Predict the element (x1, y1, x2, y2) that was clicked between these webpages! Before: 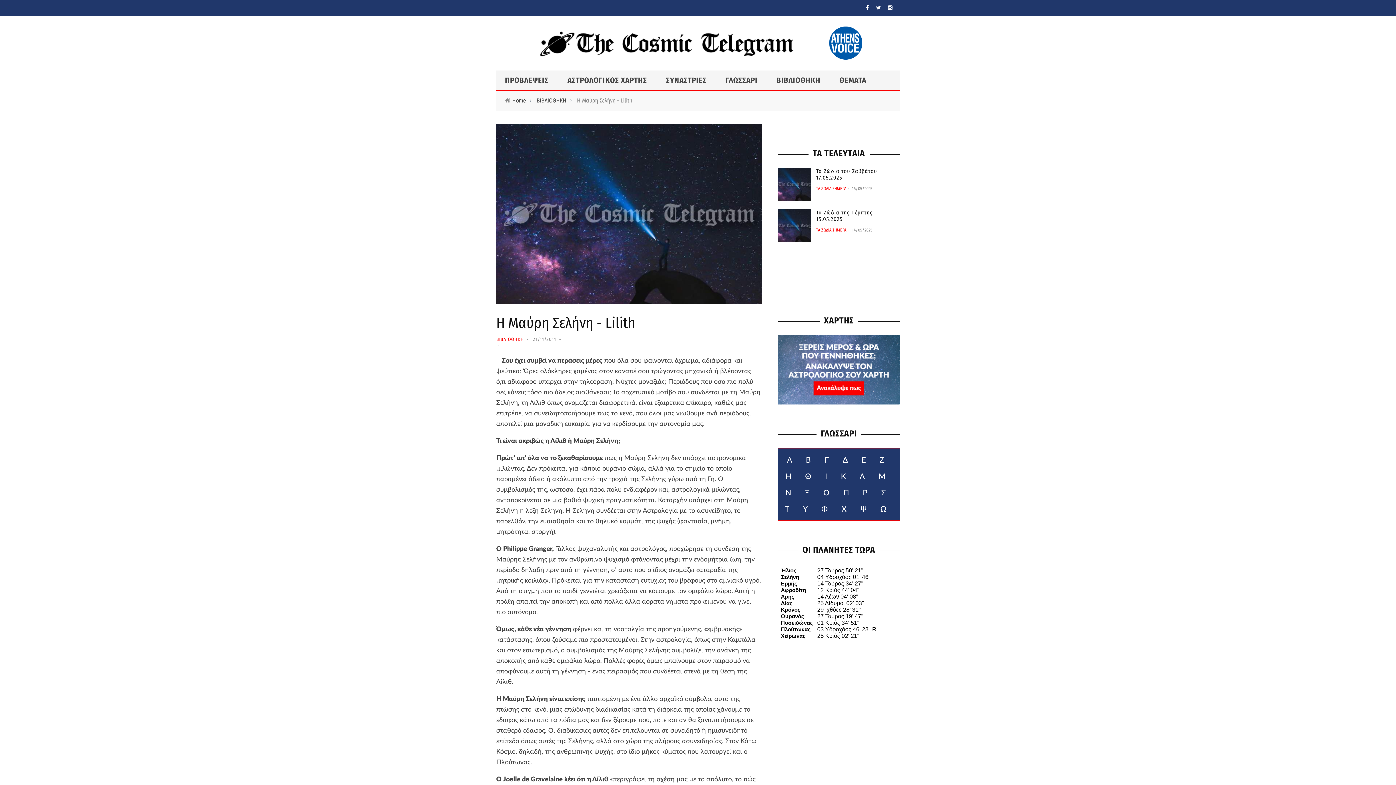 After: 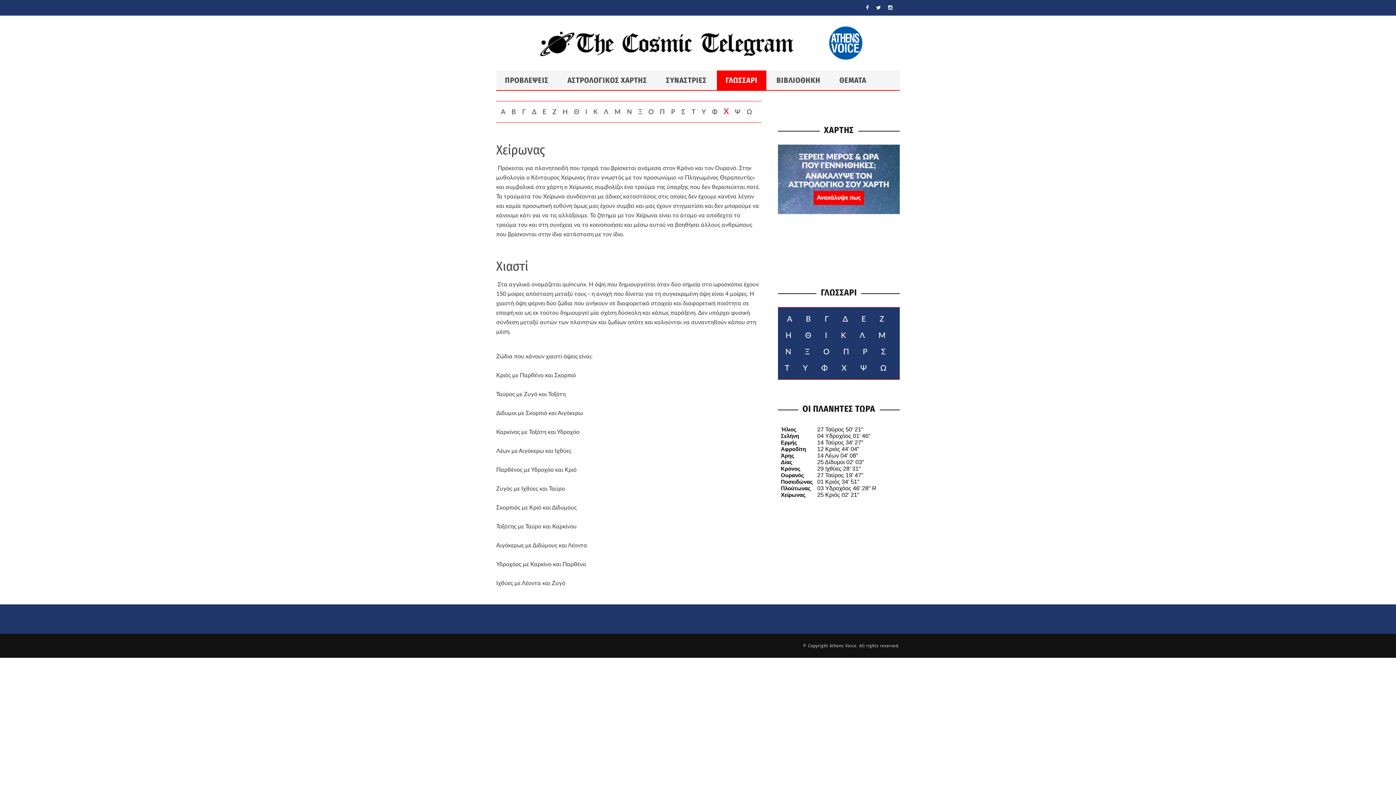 Action: label: Χ bbox: (841, 505, 853, 513)